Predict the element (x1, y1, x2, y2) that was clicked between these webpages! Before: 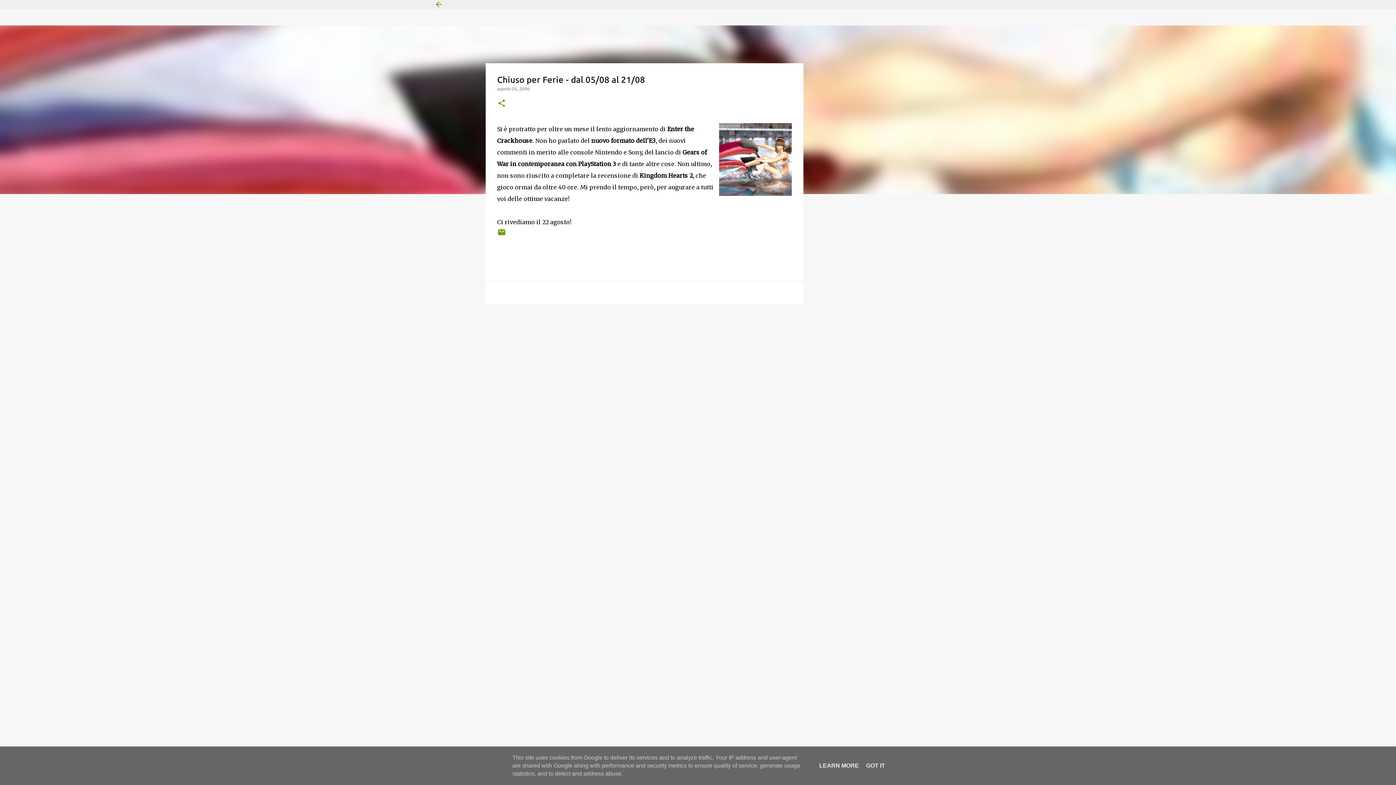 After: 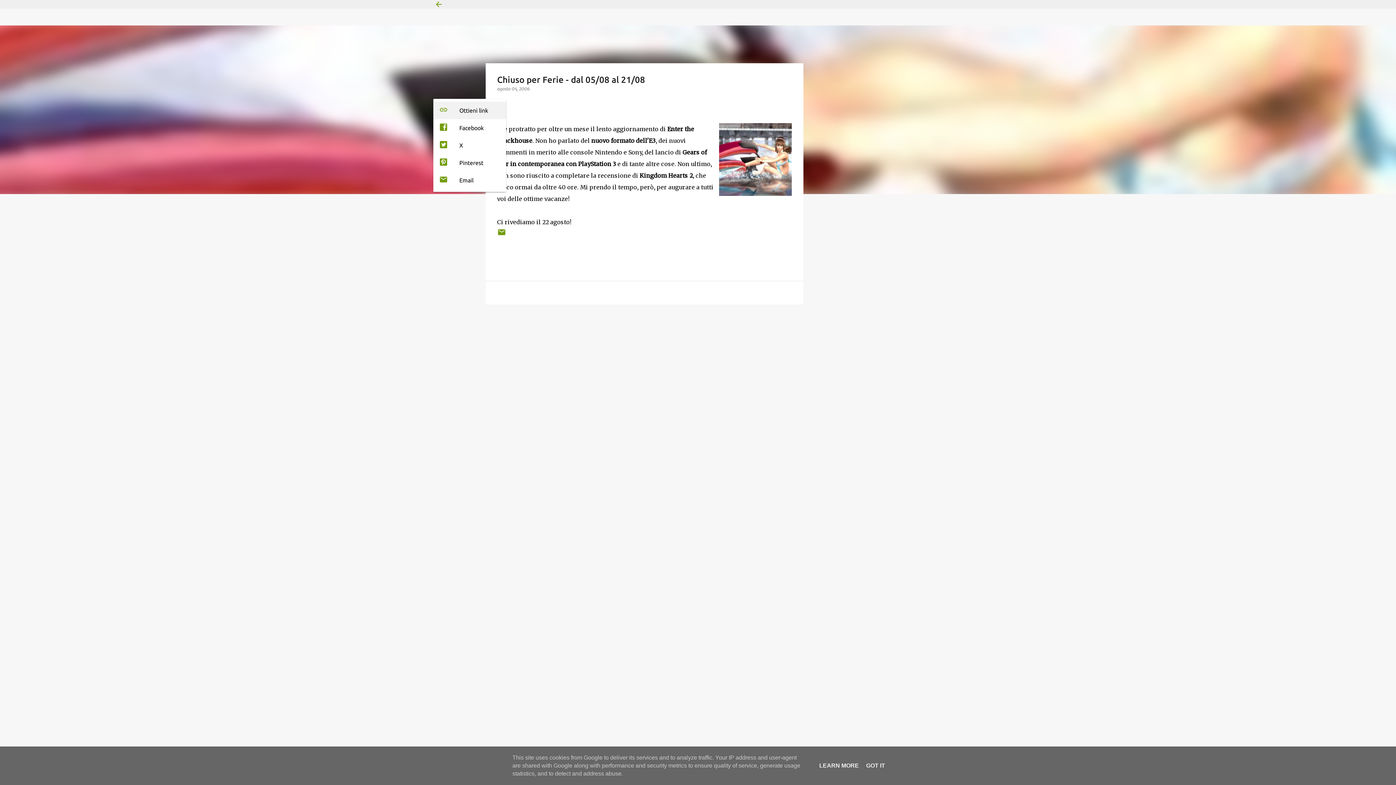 Action: bbox: (497, 98, 506, 108) label: Condividi